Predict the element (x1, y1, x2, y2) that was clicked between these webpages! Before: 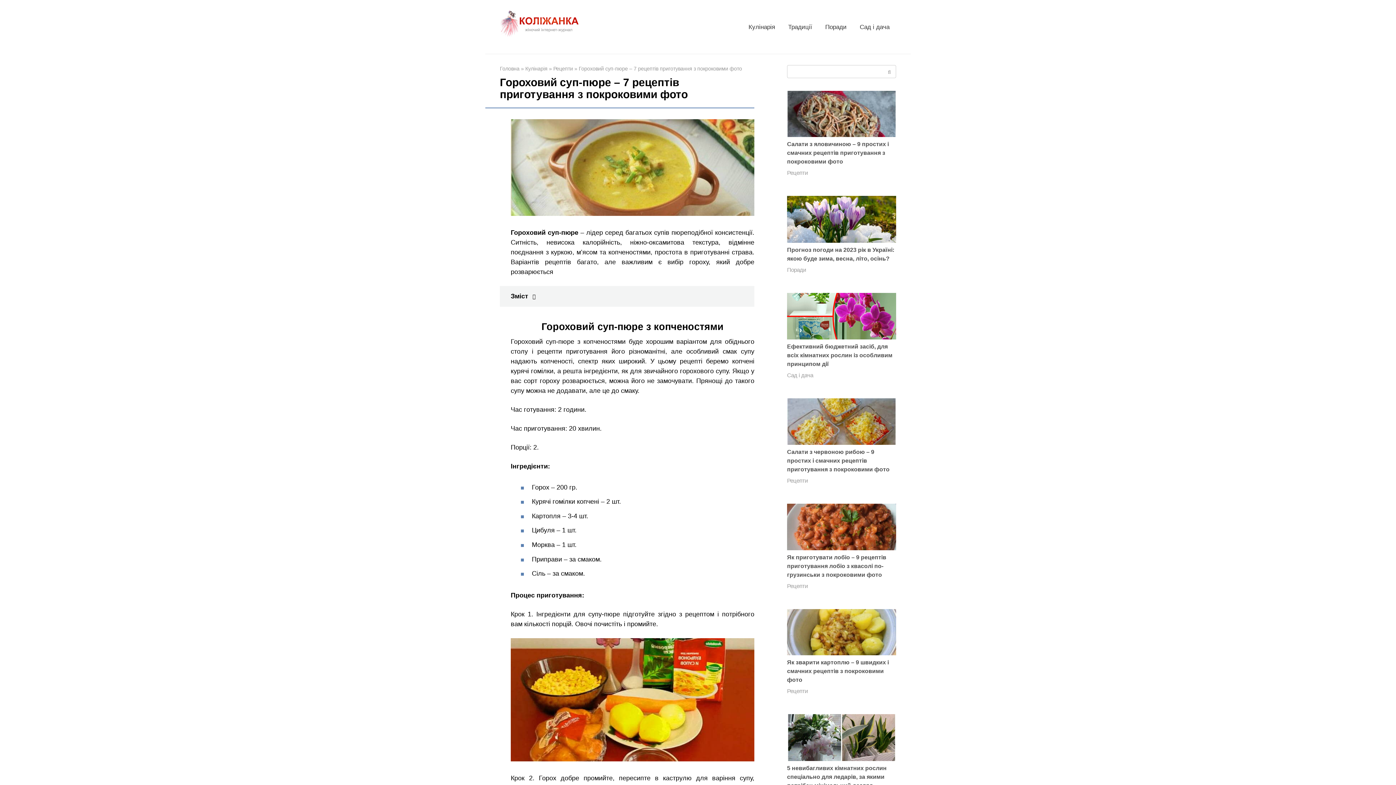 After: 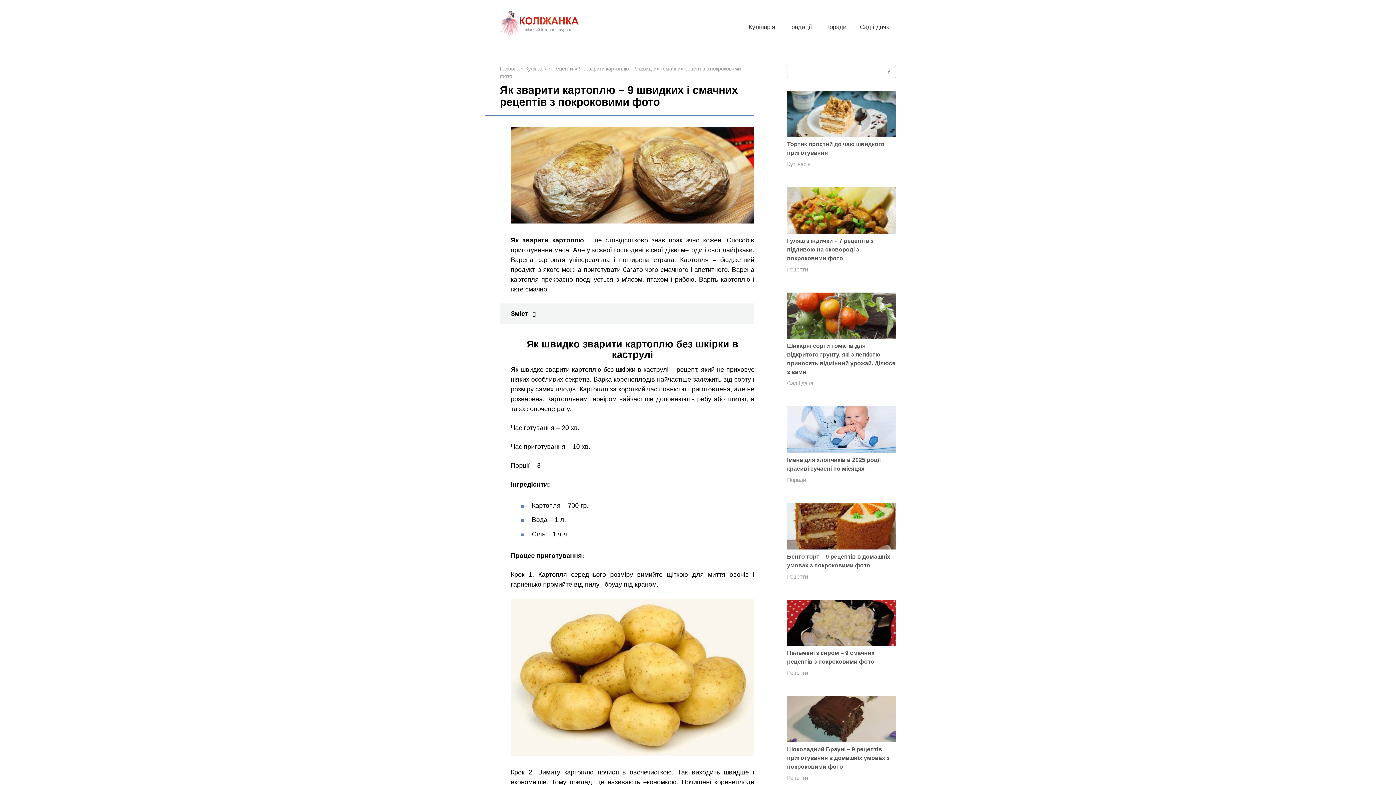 Action: bbox: (787, 649, 896, 657)